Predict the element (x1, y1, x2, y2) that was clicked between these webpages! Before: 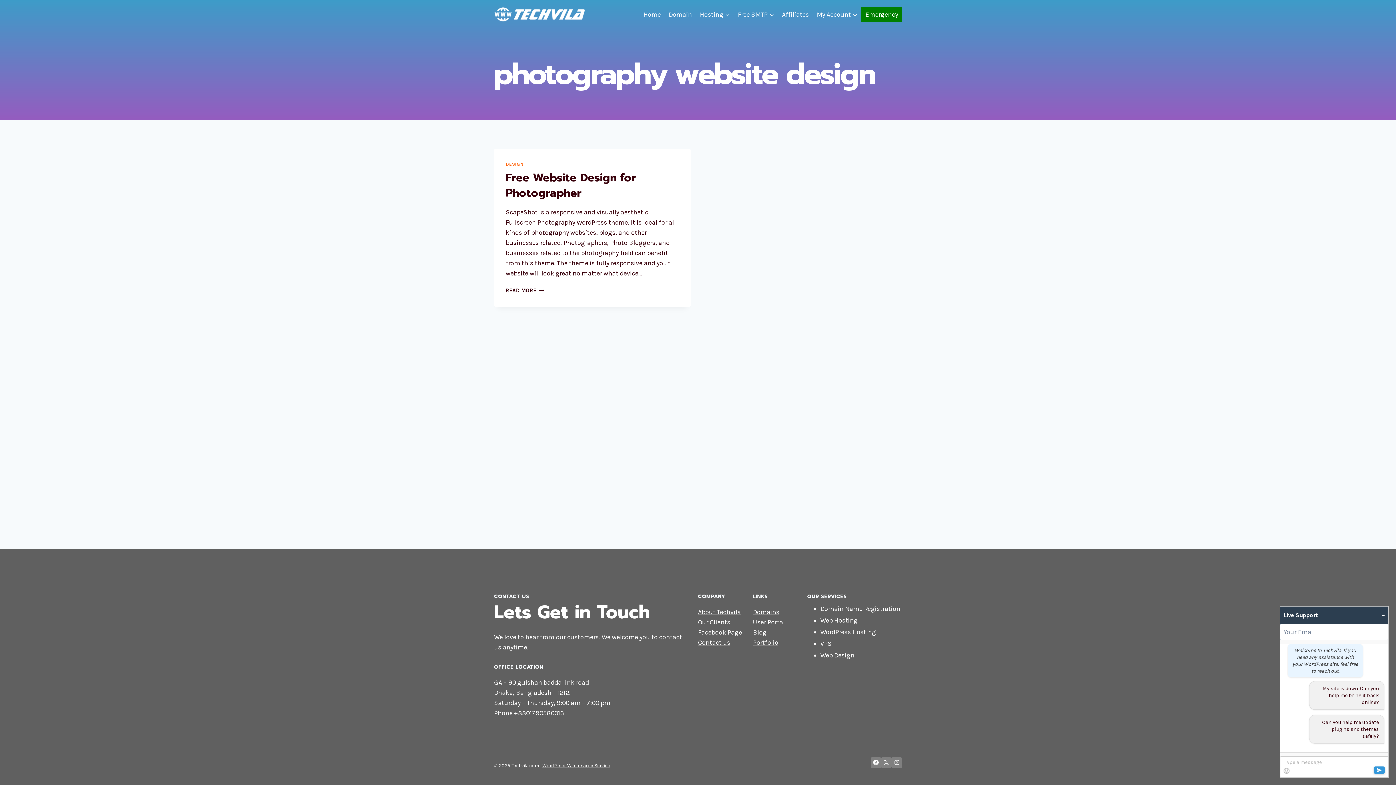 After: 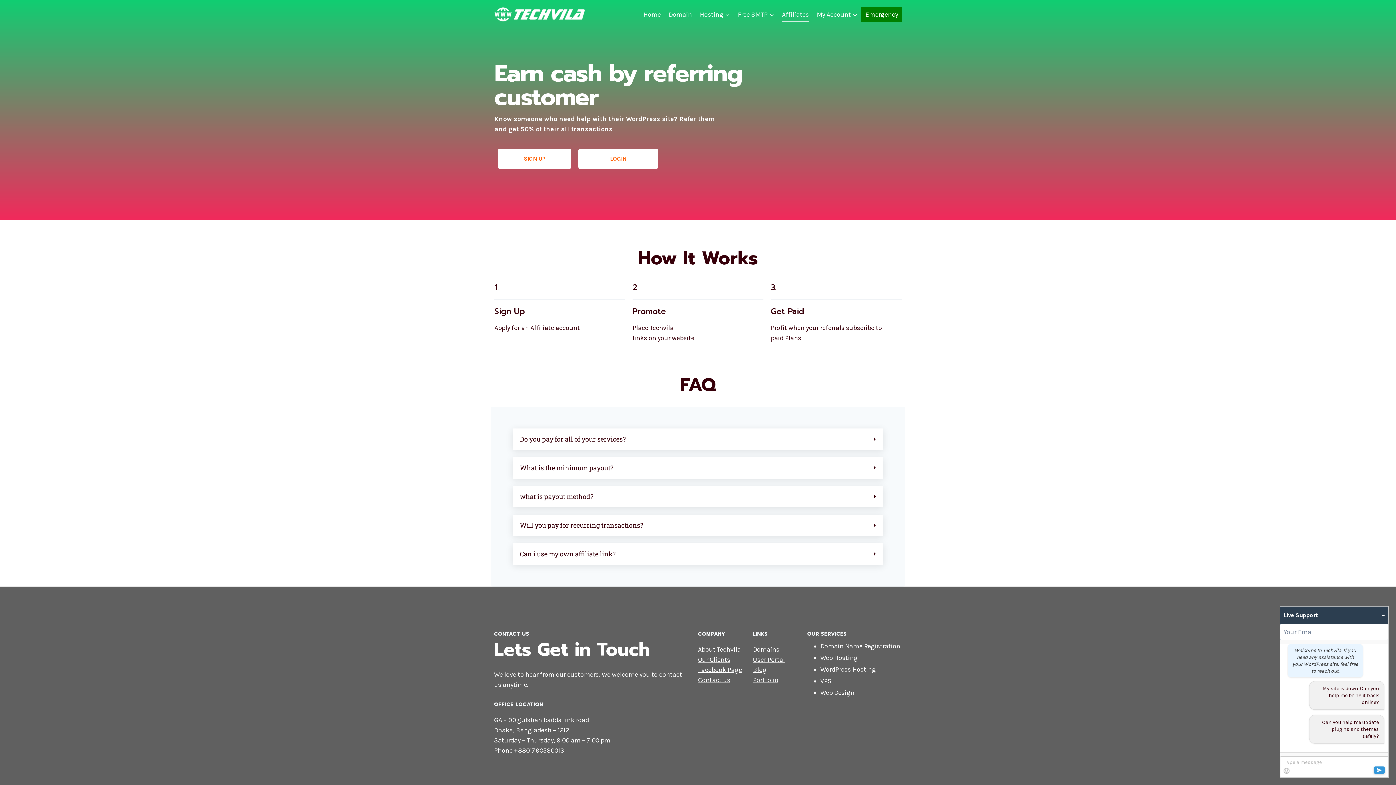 Action: bbox: (778, 6, 813, 22) label: Affiliates